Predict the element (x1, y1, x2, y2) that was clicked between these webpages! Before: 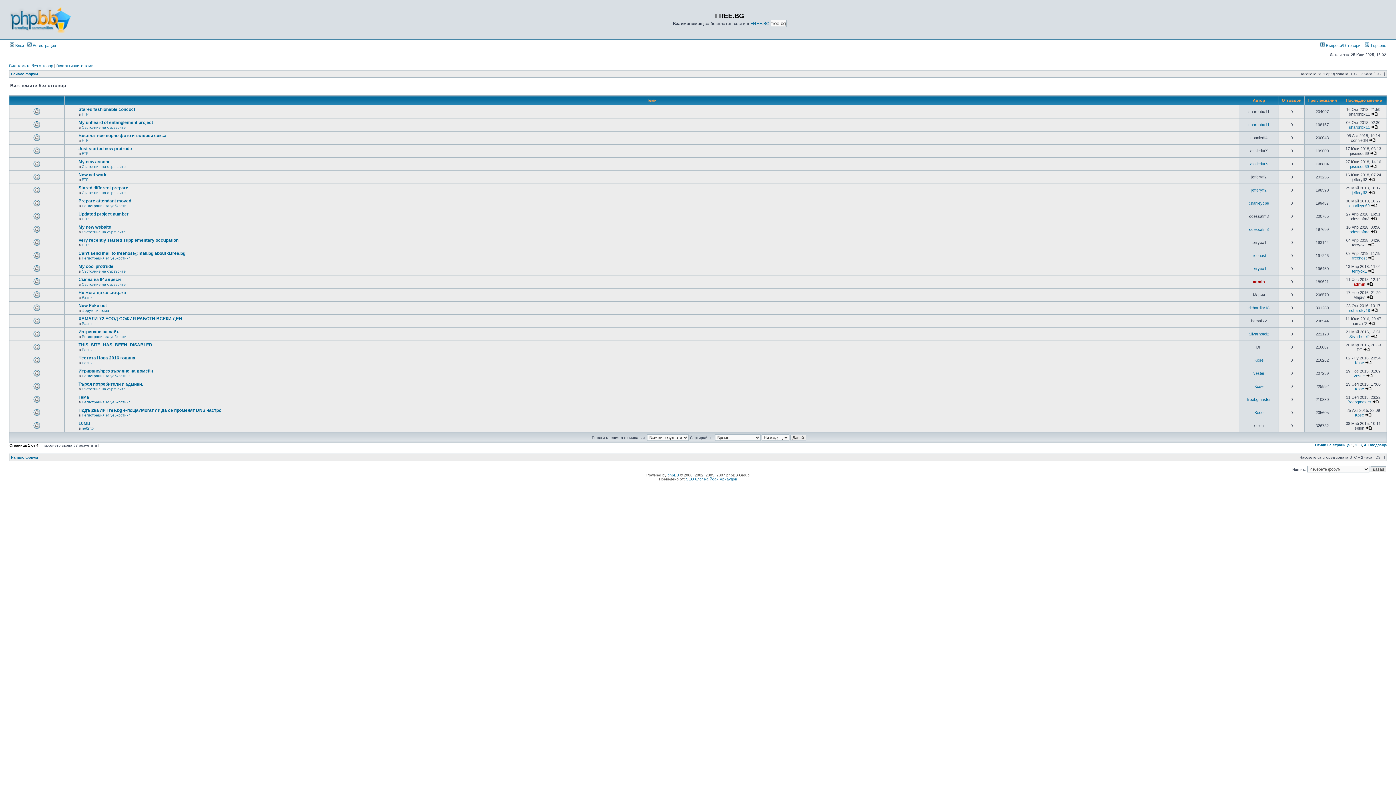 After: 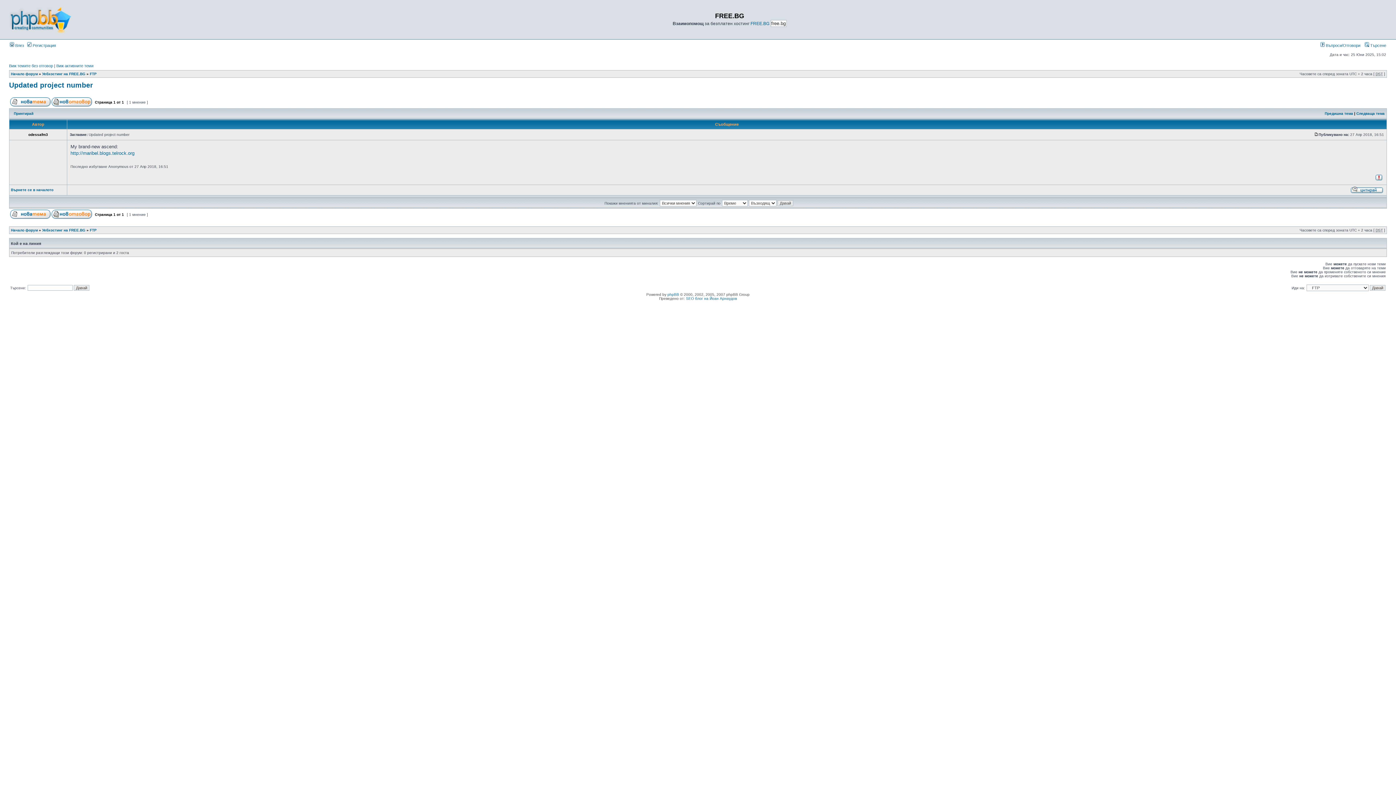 Action: bbox: (1370, 216, 1377, 221)